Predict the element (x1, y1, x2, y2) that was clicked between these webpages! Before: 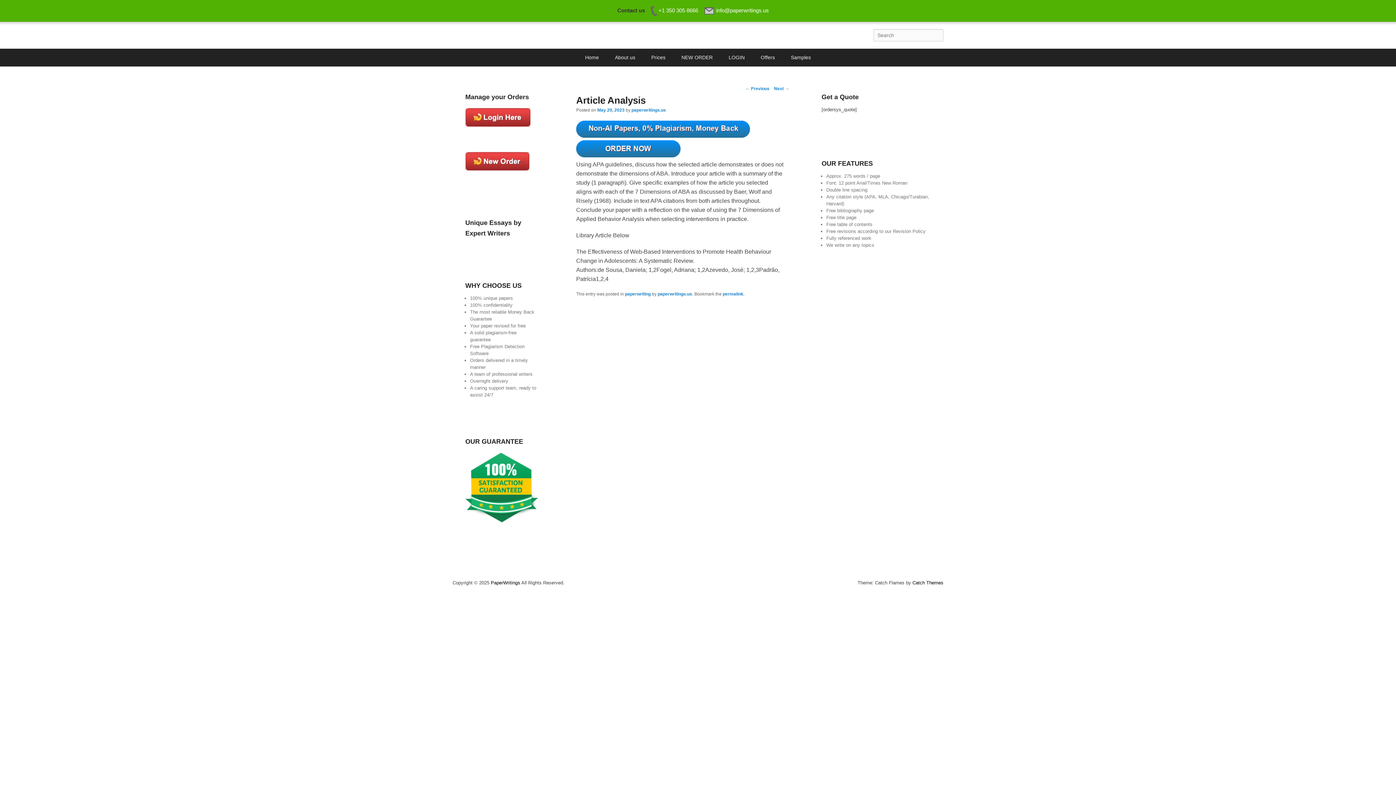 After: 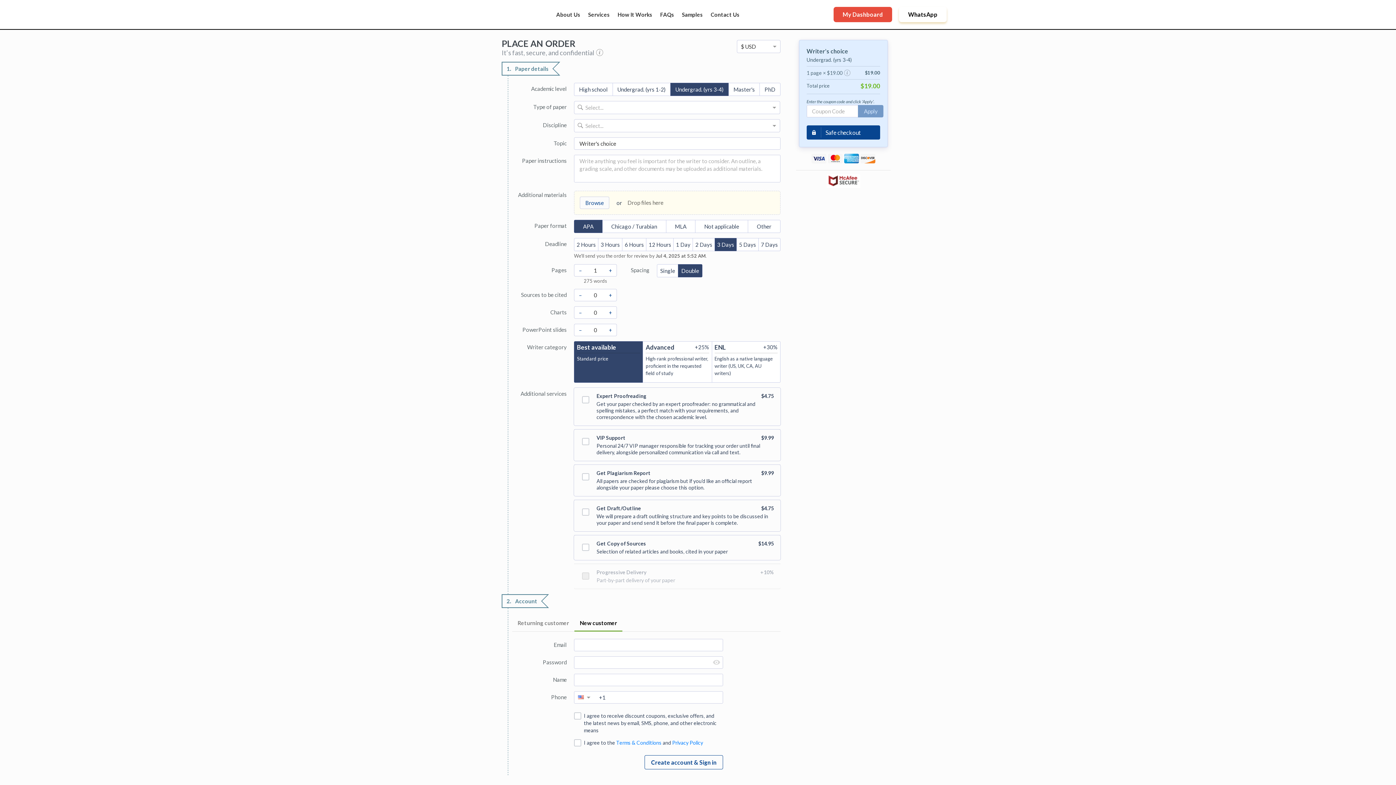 Action: bbox: (674, 48, 720, 66) label: NEW ORDER